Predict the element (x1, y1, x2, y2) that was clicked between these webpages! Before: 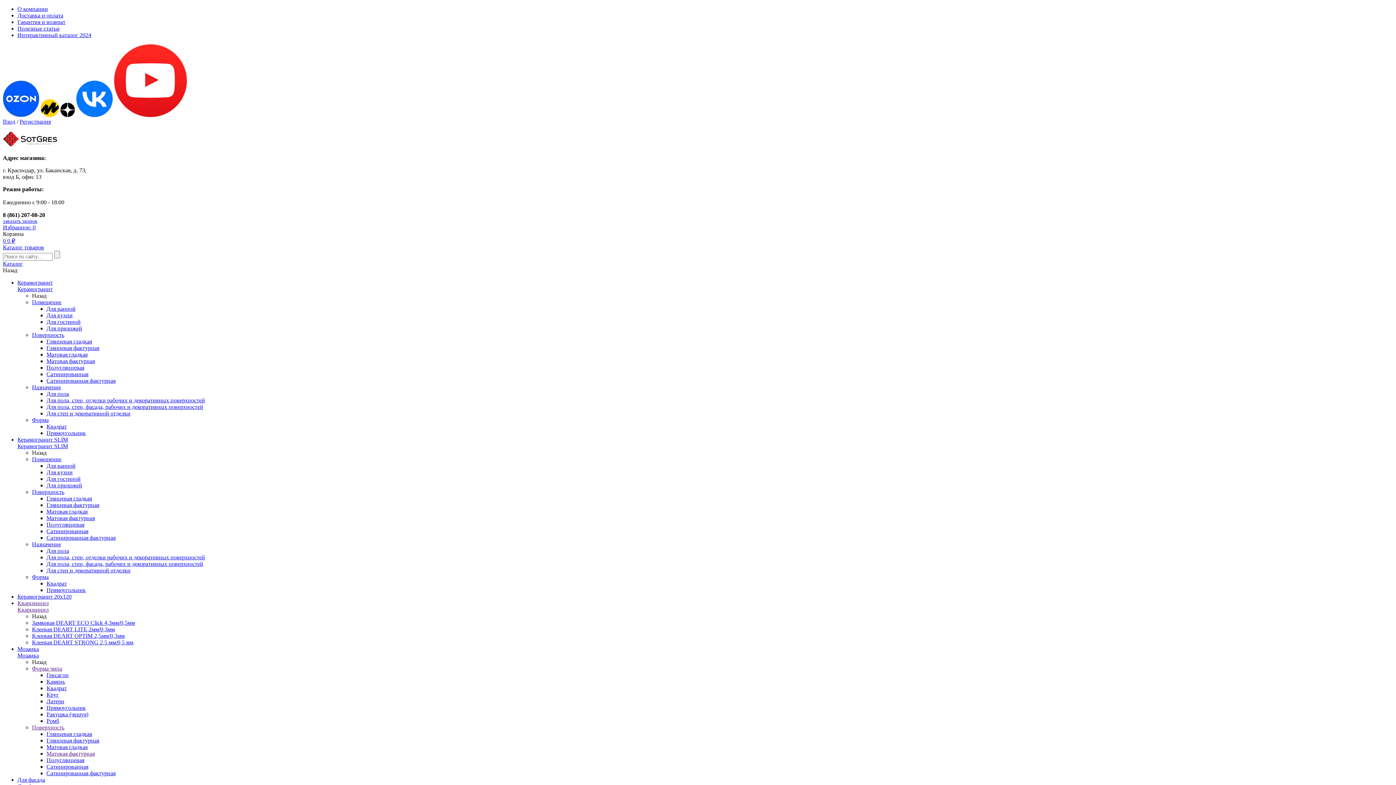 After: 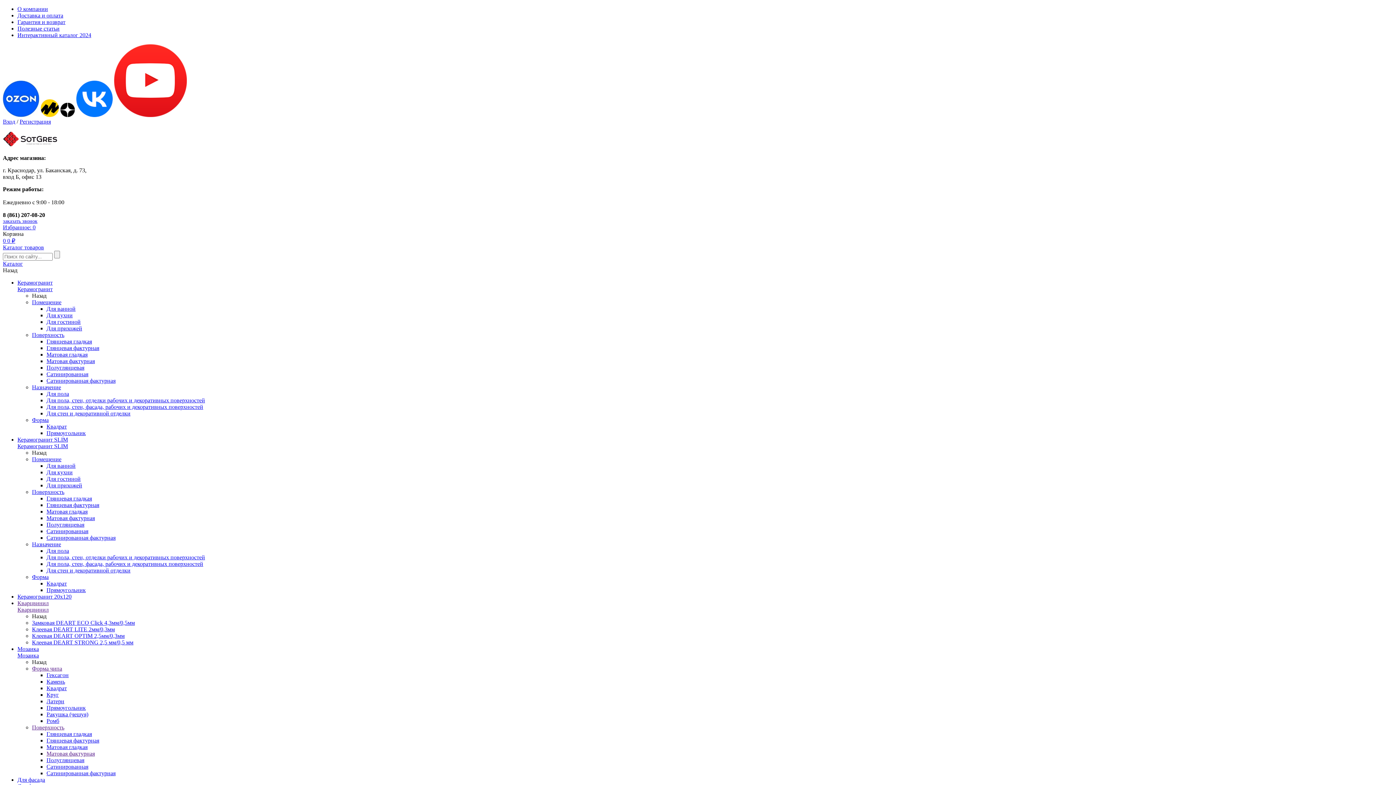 Action: bbox: (46, 737, 99, 744) label: Глянцевая фактурная